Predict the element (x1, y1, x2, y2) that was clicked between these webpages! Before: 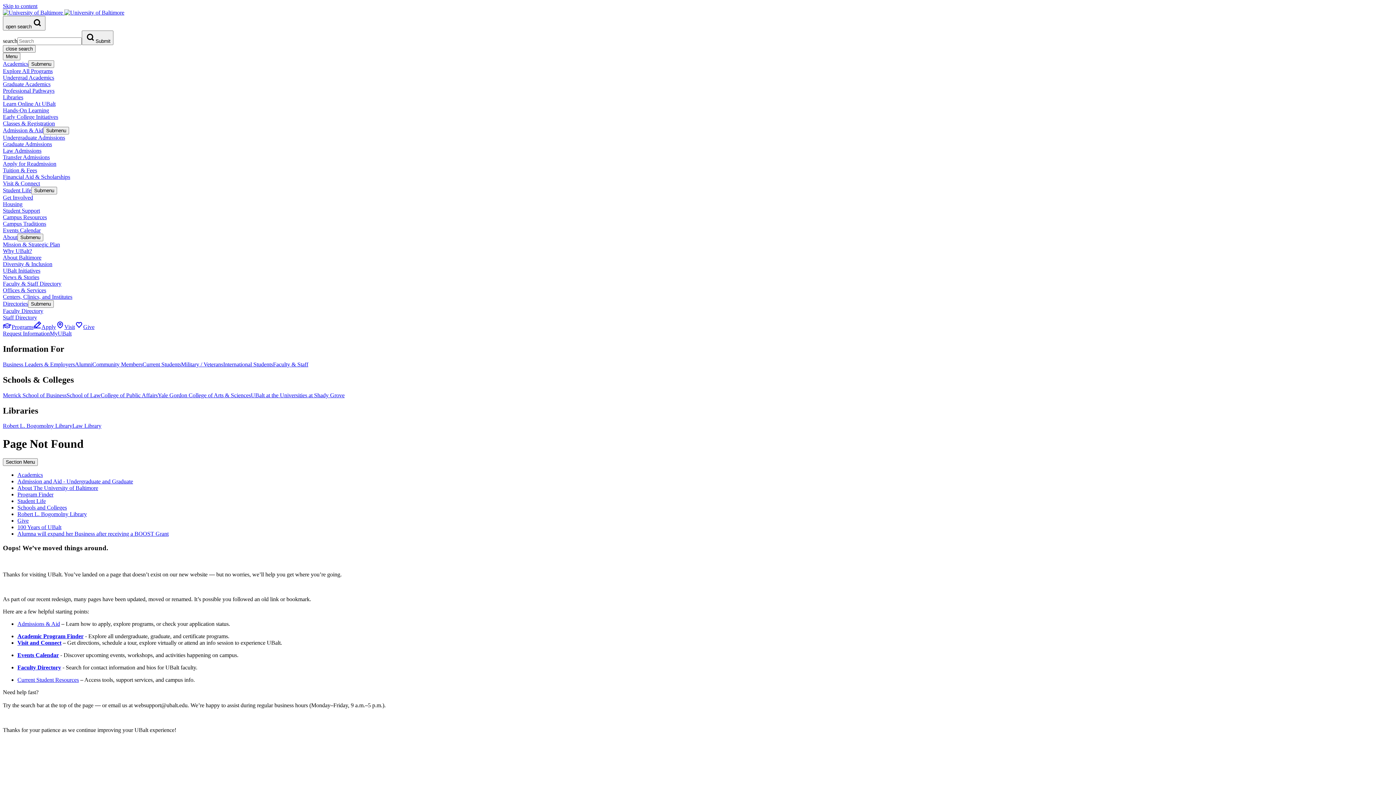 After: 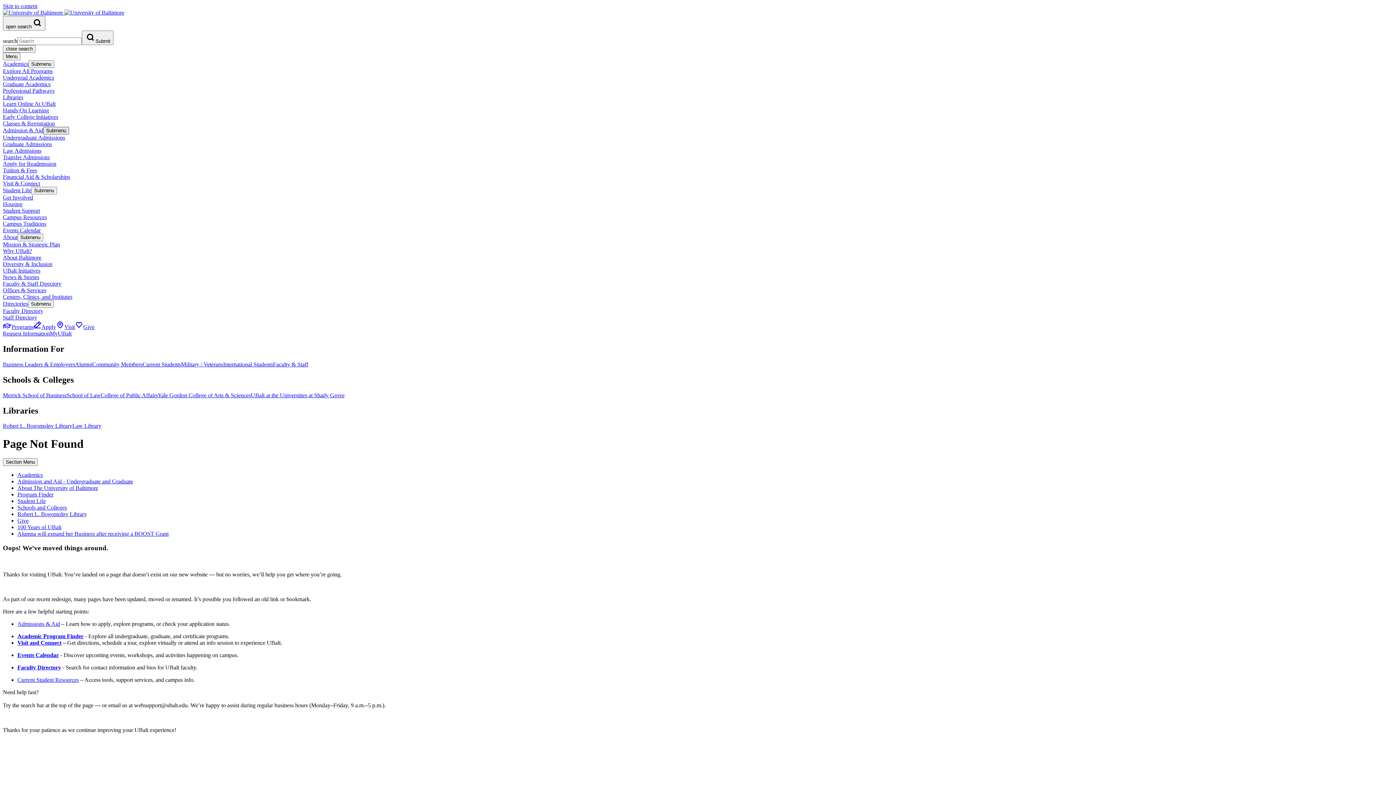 Action: bbox: (43, 126, 69, 134) label: Submenu